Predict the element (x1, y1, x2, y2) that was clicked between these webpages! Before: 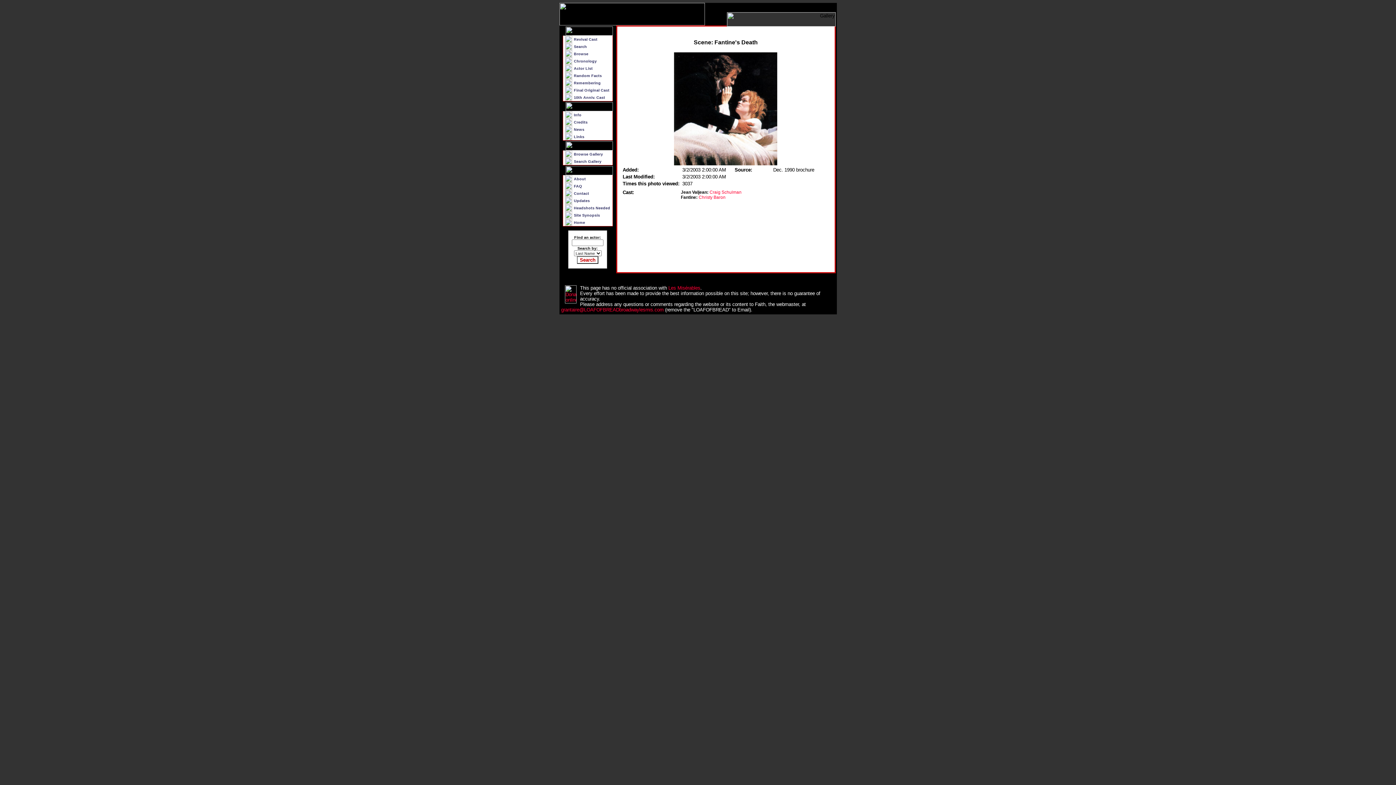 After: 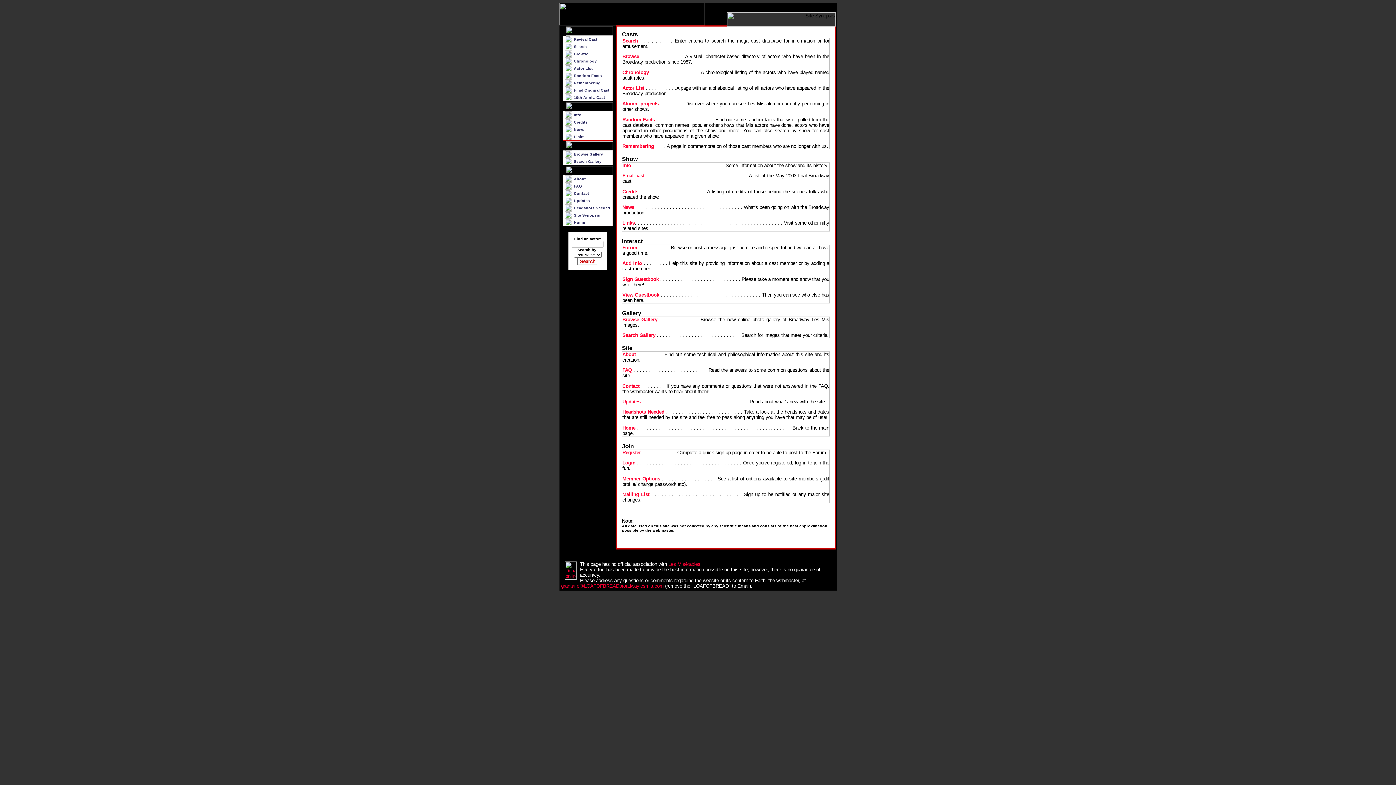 Action: bbox: (574, 213, 600, 217) label: Site Synopsis